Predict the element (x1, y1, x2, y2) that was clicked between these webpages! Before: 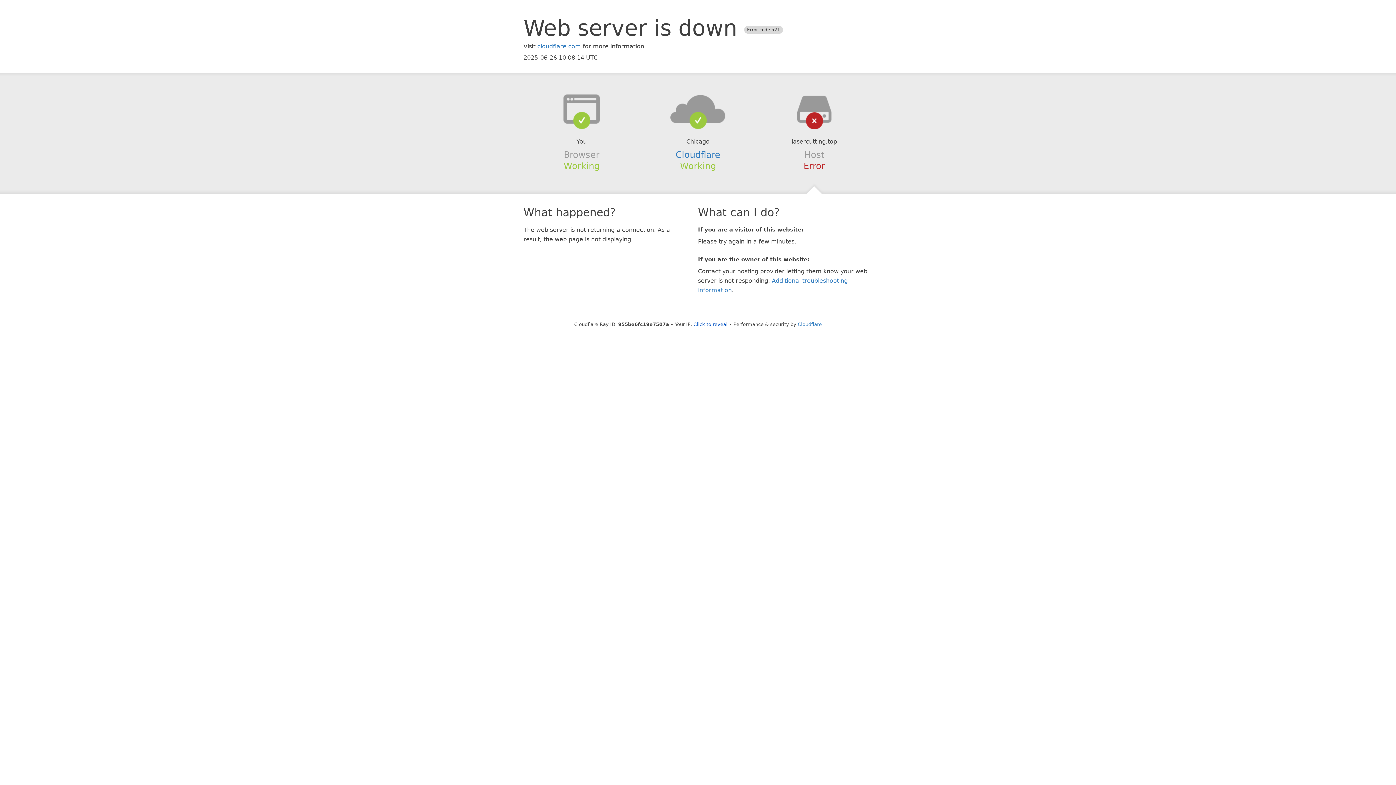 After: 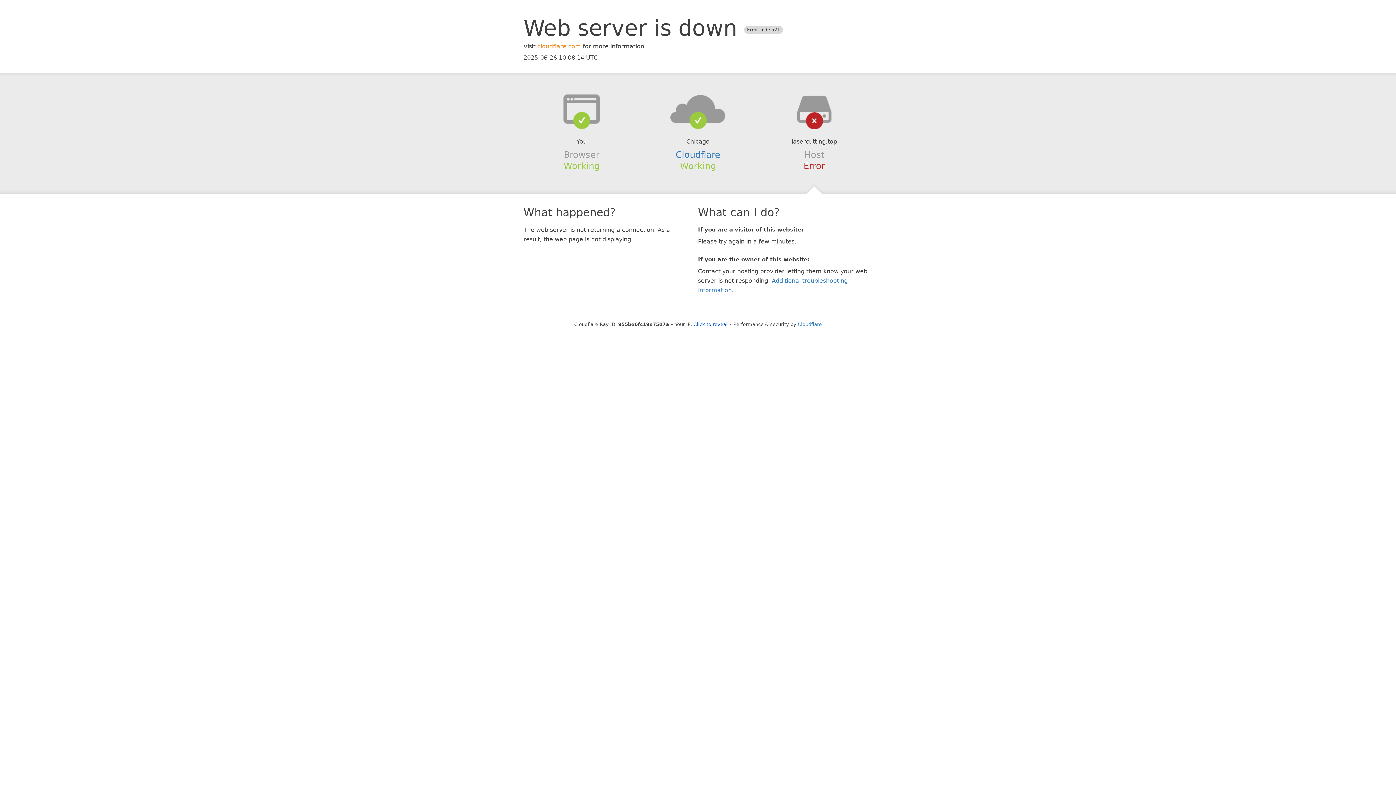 Action: bbox: (537, 42, 581, 49) label: cloudflare.com